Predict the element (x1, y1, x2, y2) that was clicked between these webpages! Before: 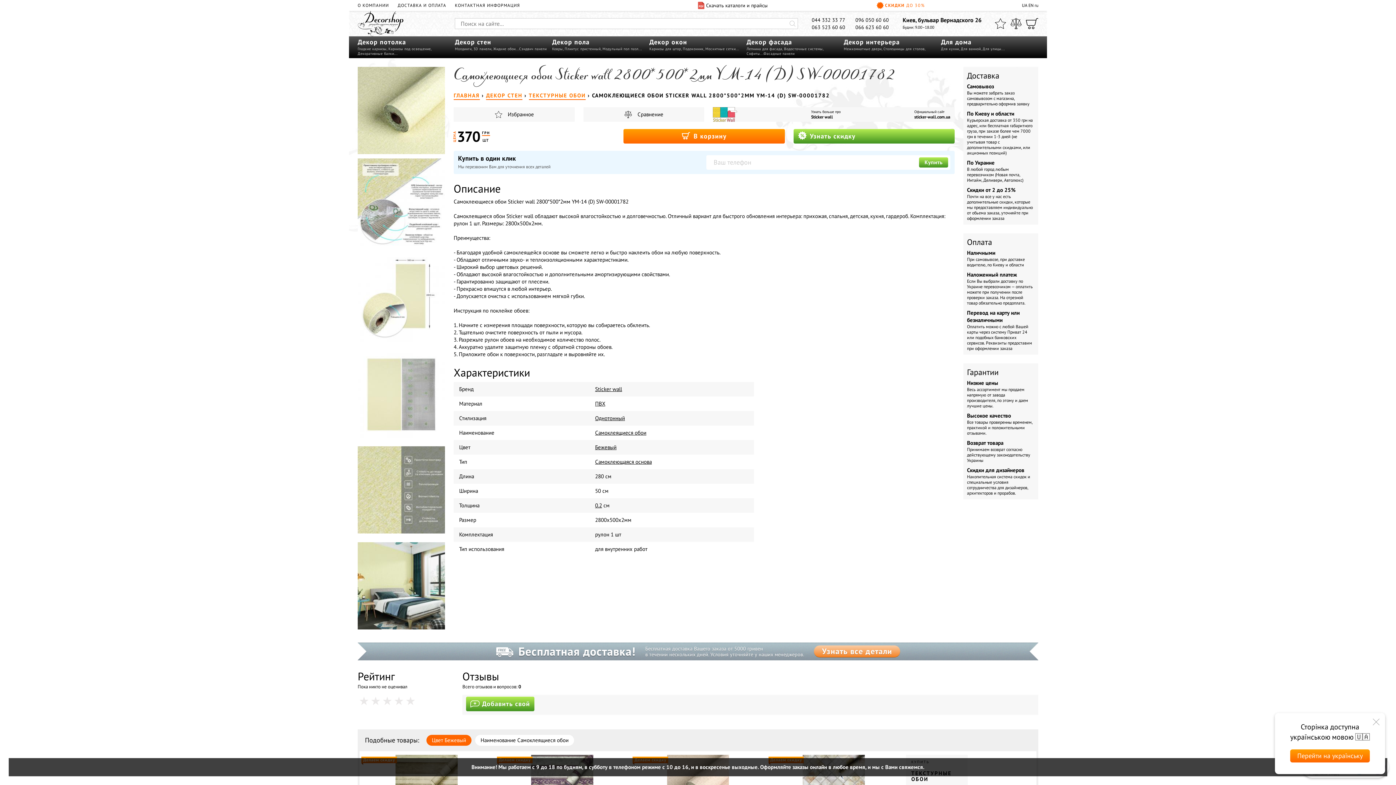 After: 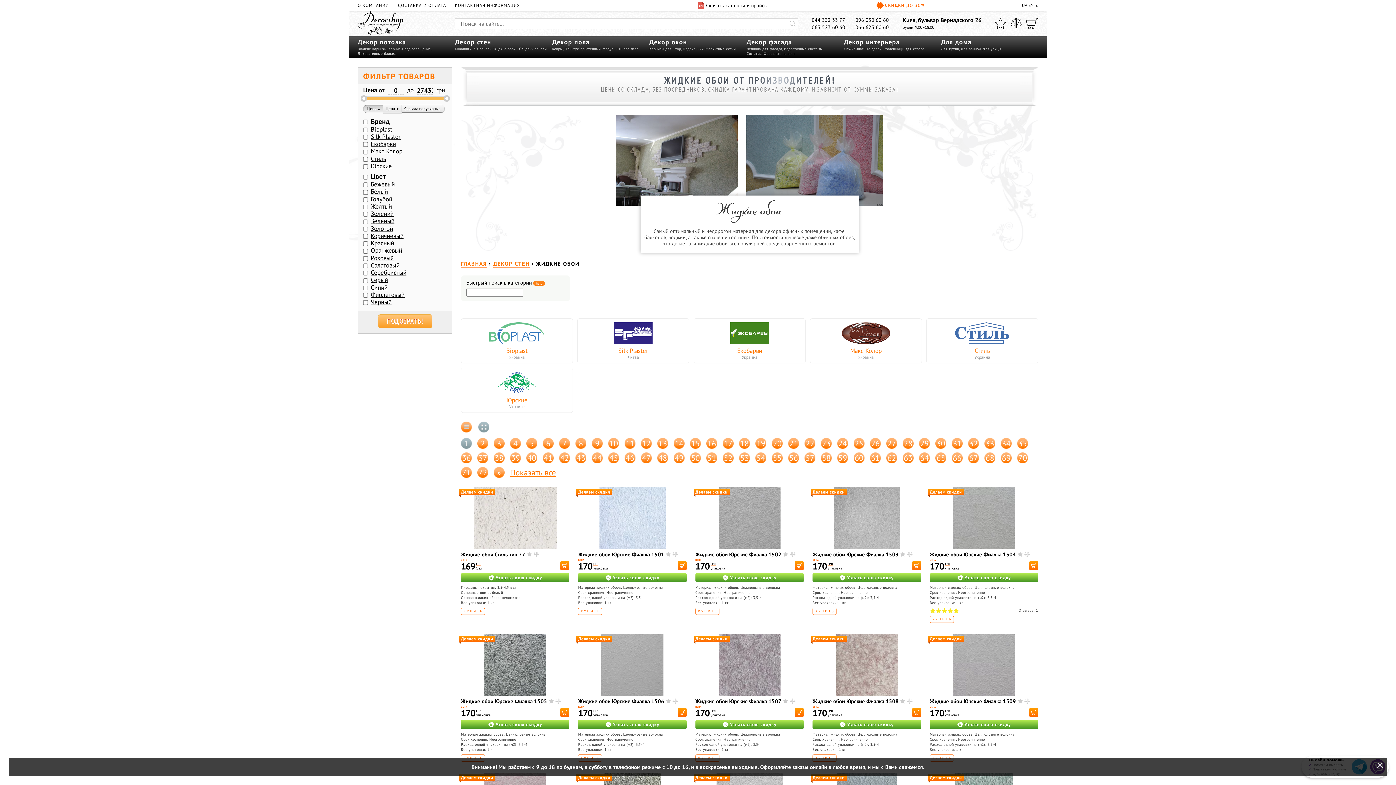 Action: bbox: (493, 46, 515, 51) label: Жидкие обои